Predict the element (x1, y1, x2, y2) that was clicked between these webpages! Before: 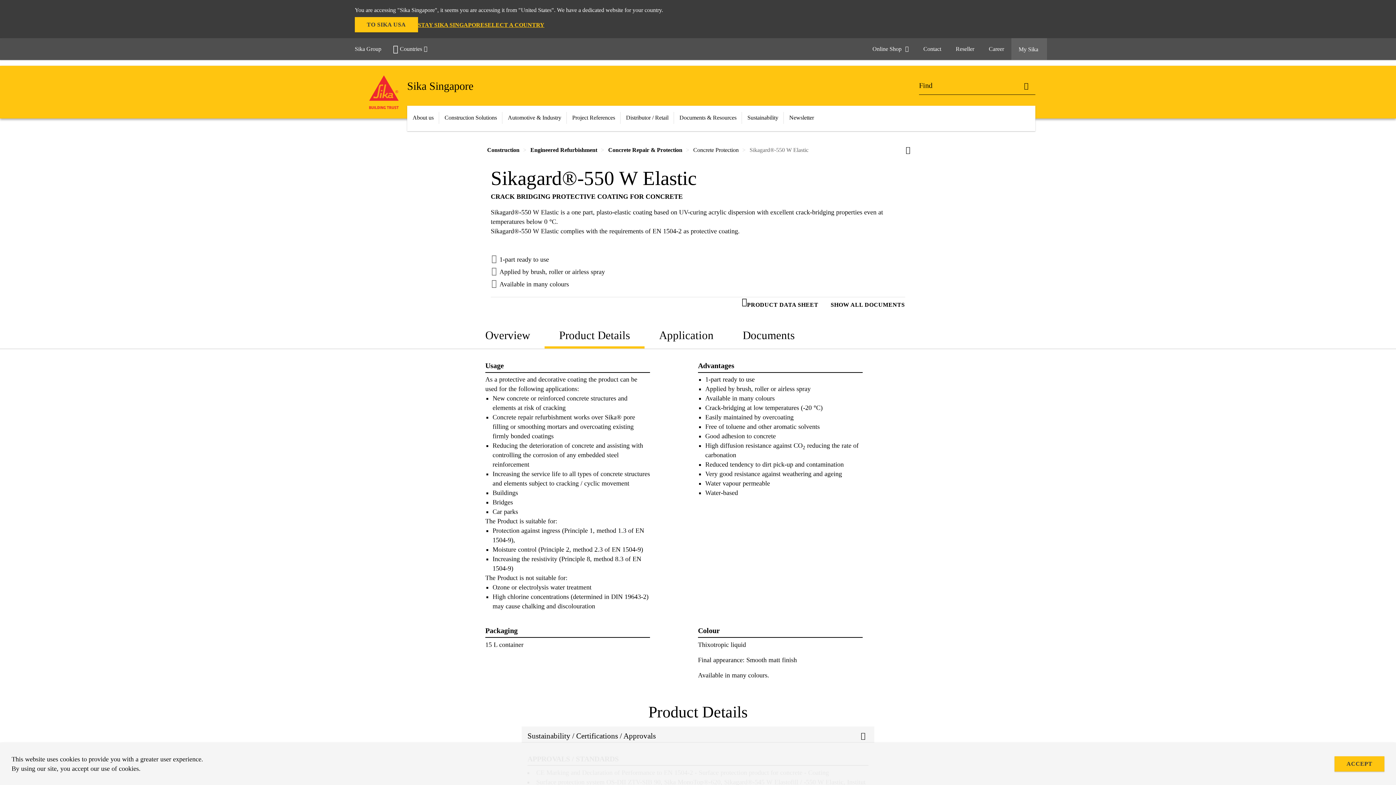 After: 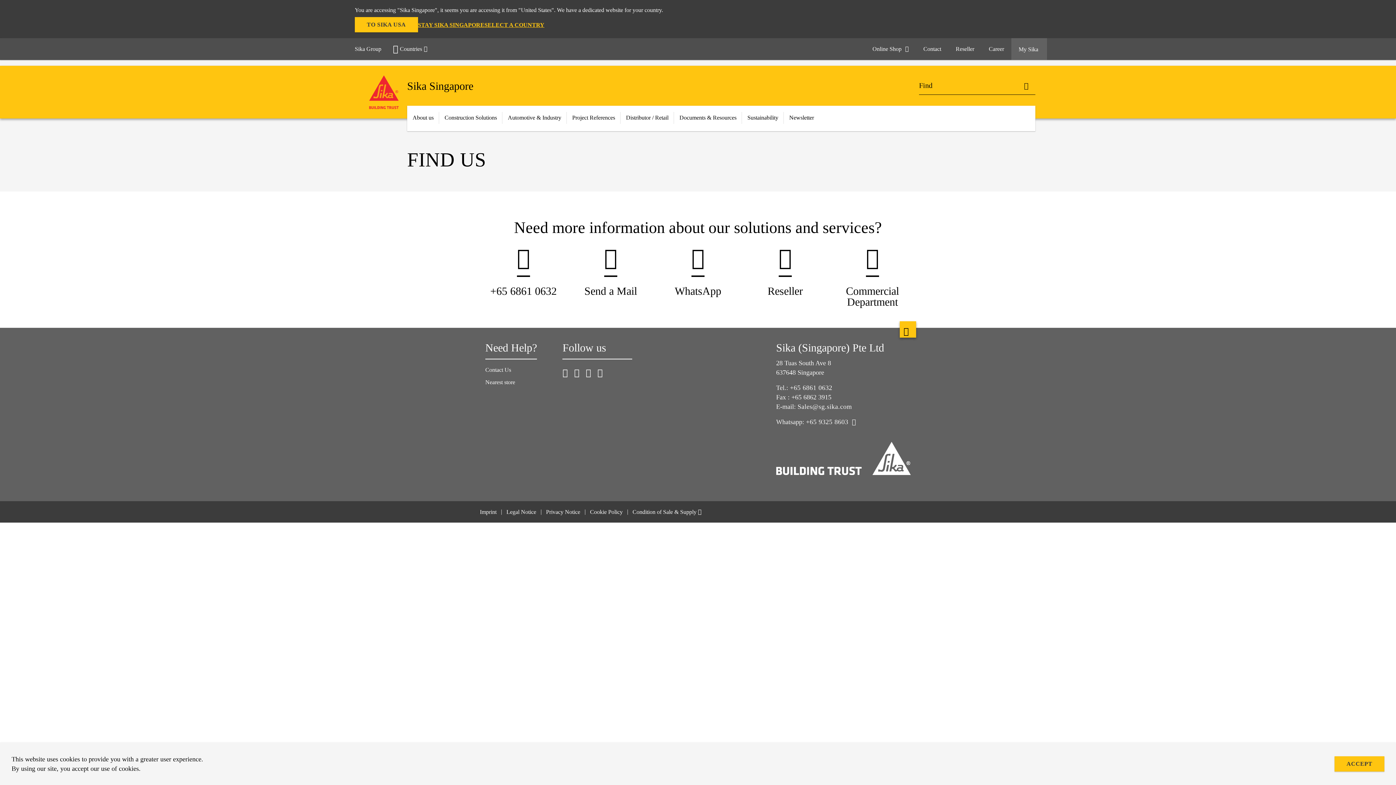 Action: label: Contact bbox: (916, 38, 948, 60)